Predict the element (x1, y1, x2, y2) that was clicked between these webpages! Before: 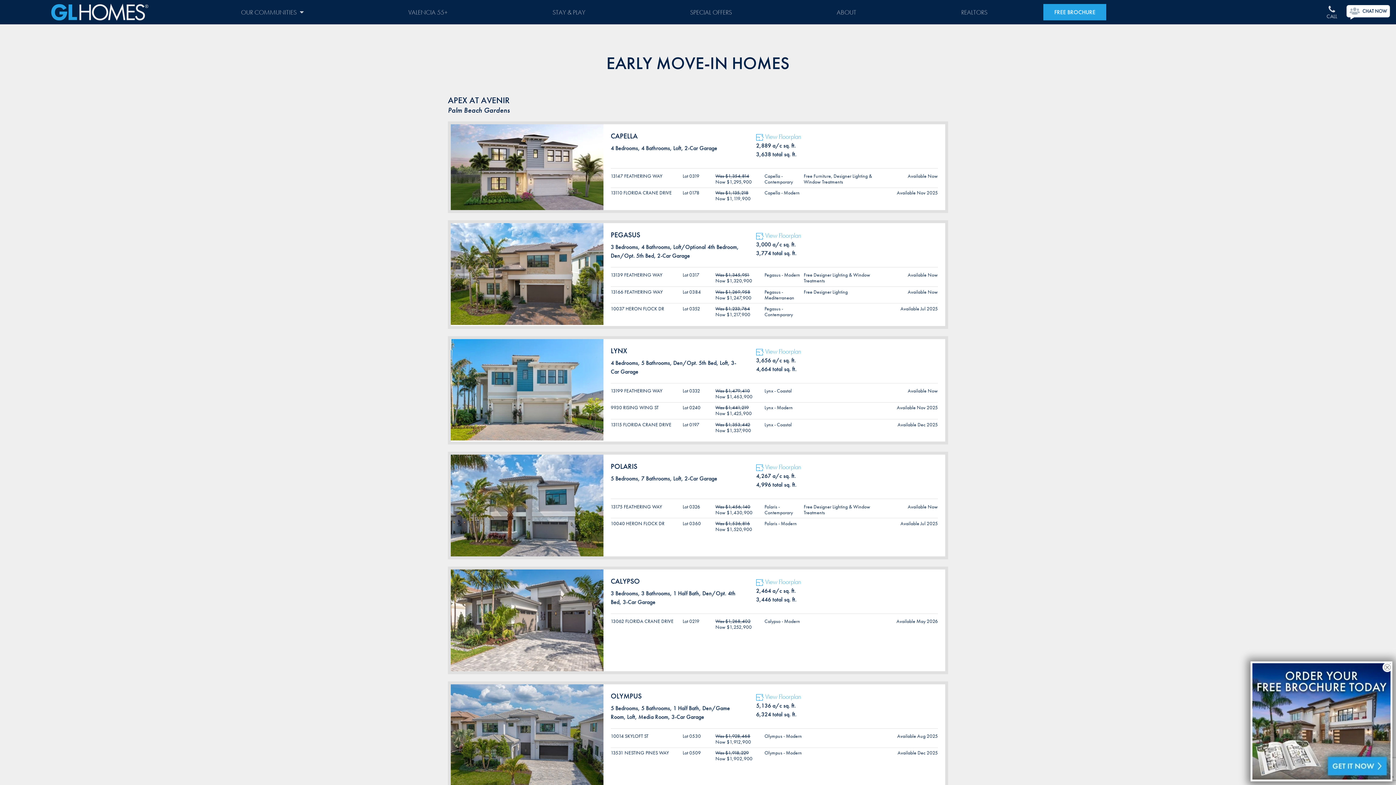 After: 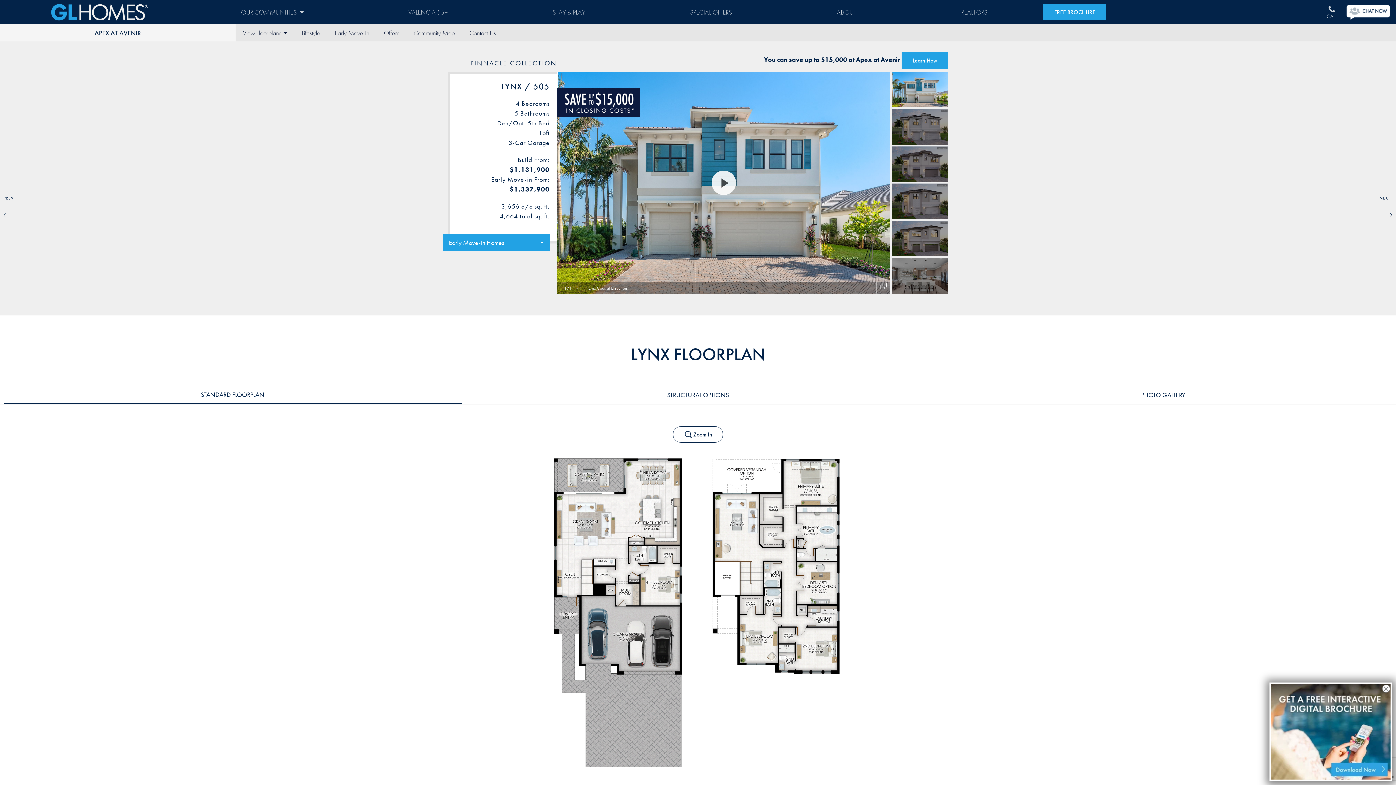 Action: bbox: (450, 339, 603, 440)